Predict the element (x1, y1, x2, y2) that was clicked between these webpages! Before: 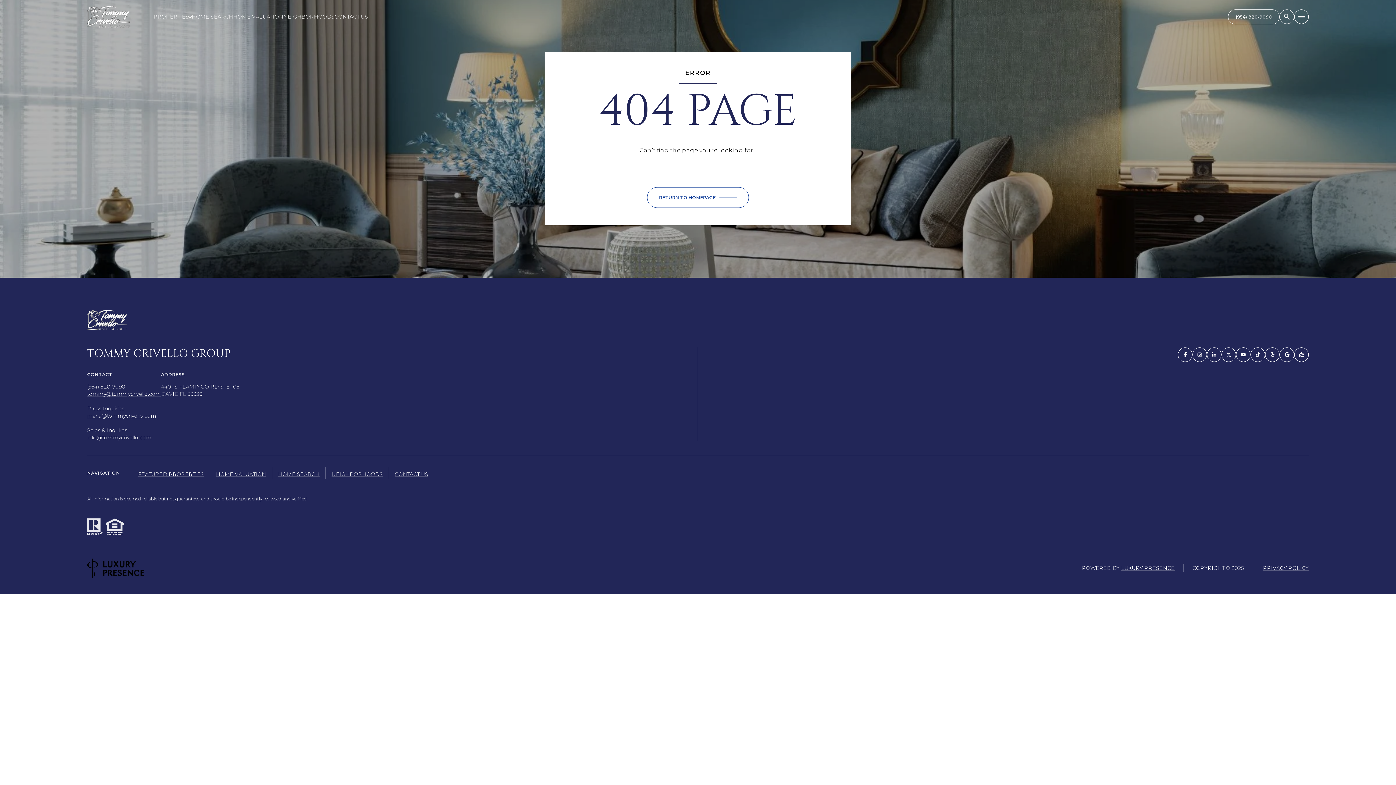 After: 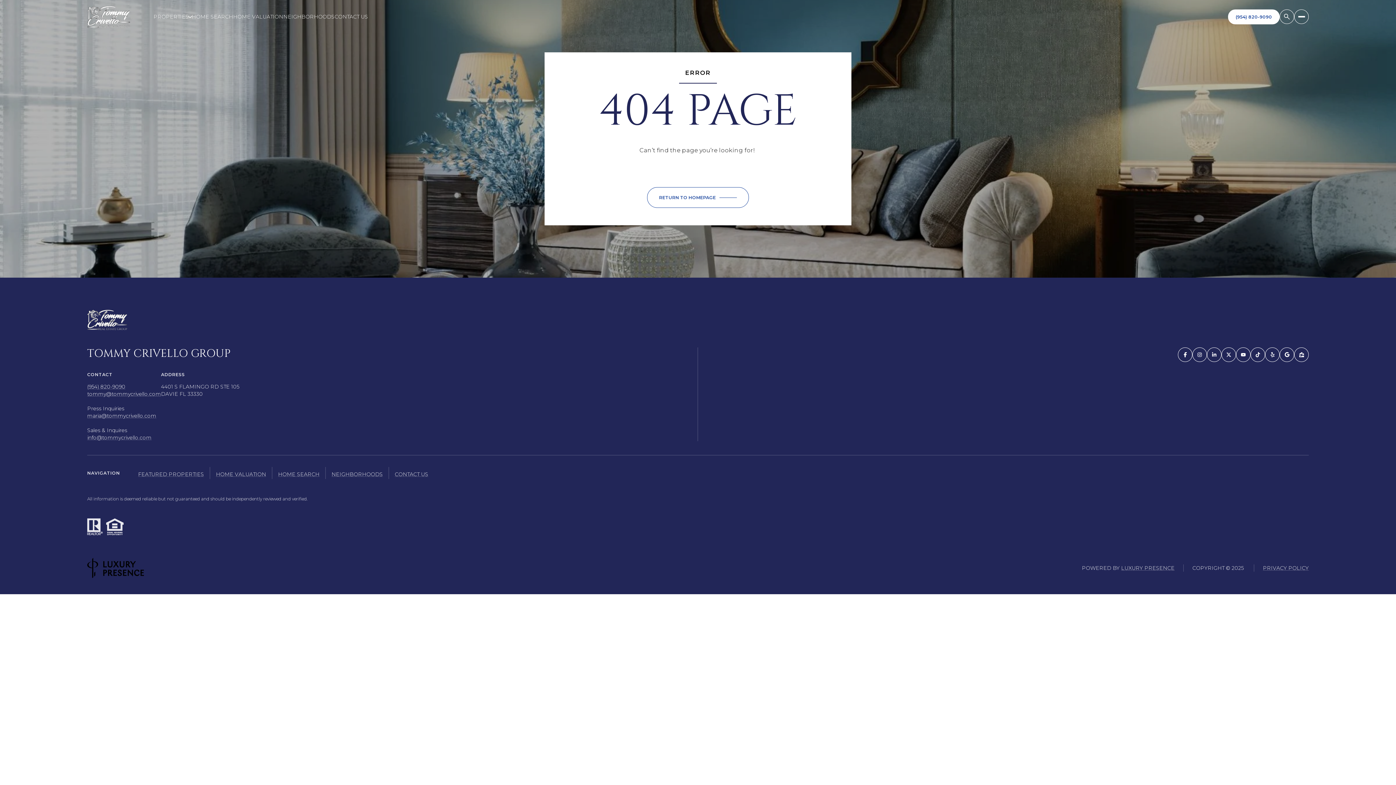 Action: label: CONTACT US bbox: (1228, 9, 1280, 24)